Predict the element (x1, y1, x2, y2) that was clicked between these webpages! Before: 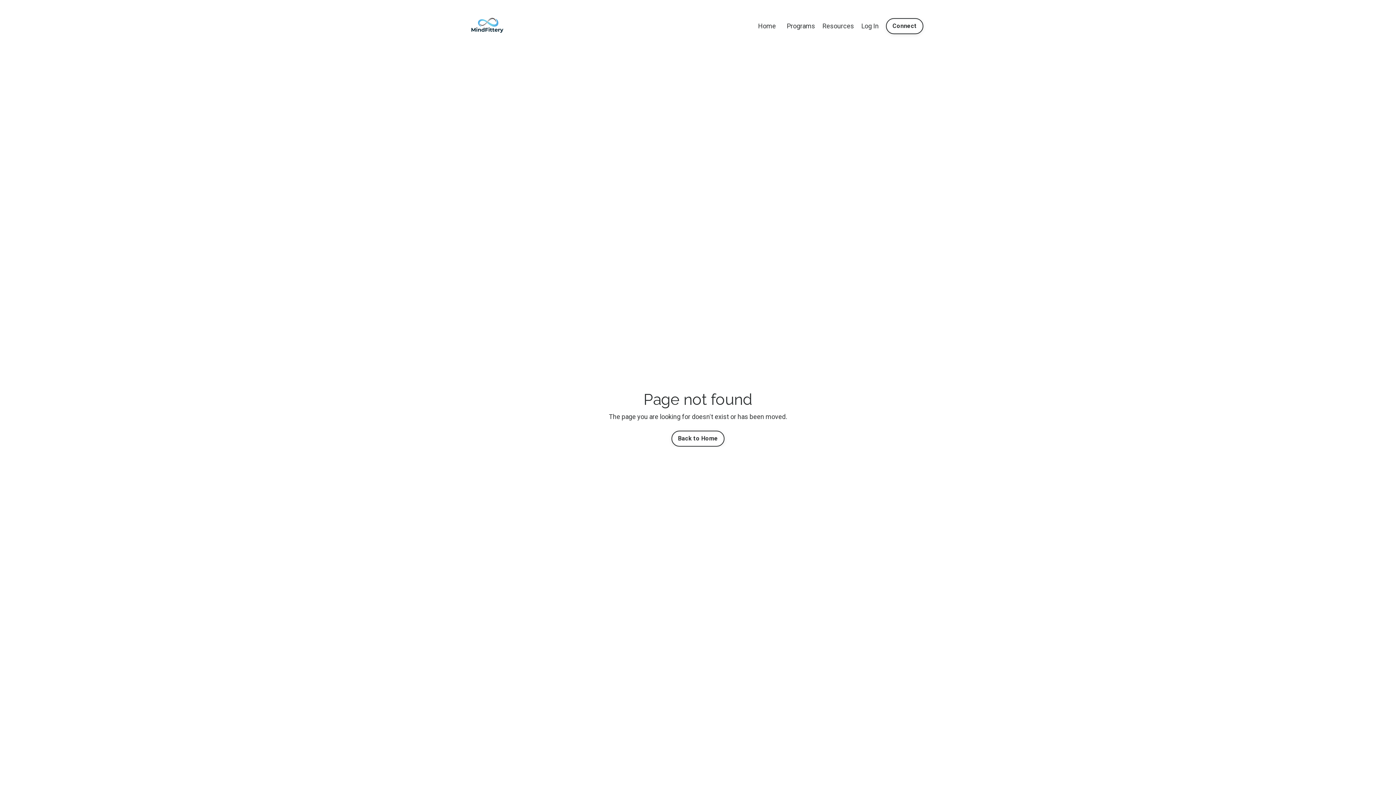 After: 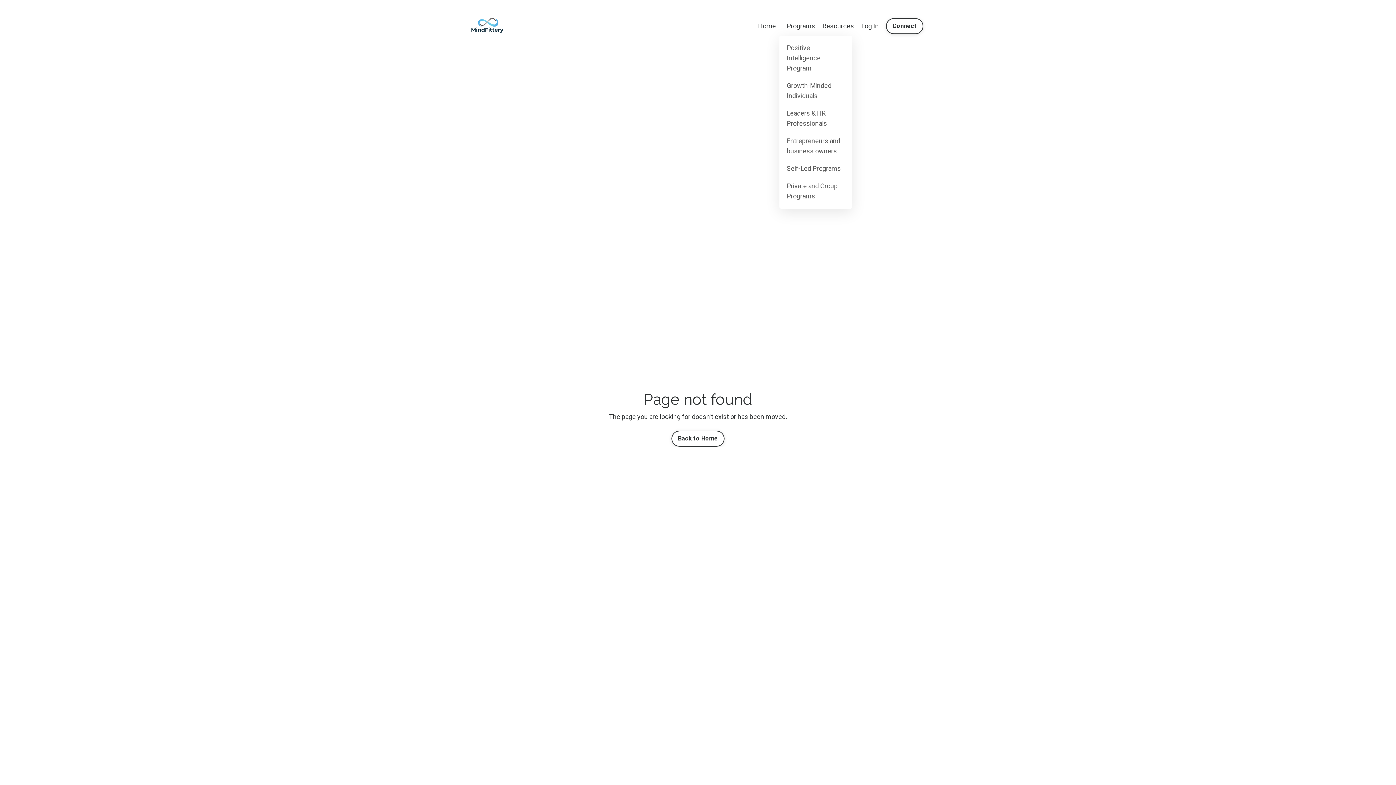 Action: bbox: (787, 20, 815, 31) label: Programs